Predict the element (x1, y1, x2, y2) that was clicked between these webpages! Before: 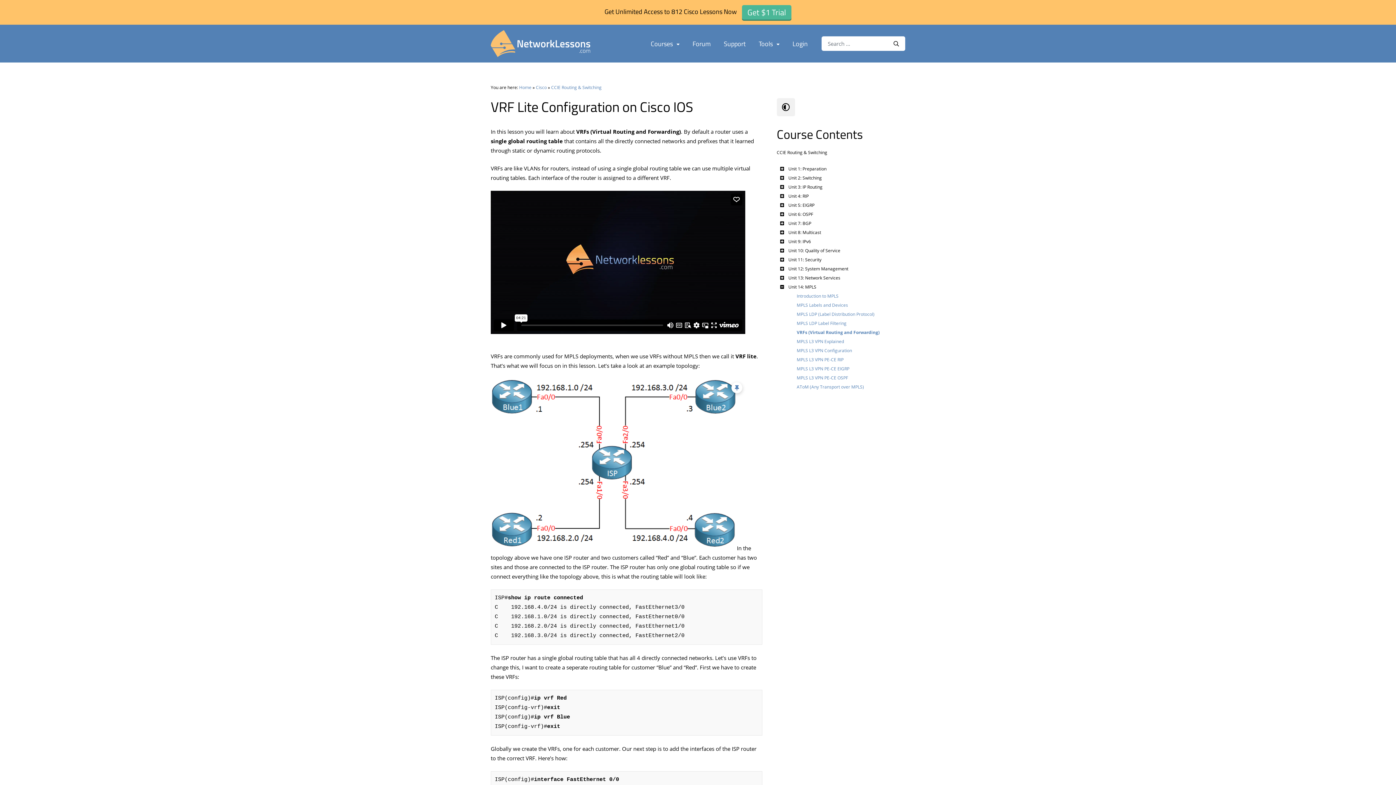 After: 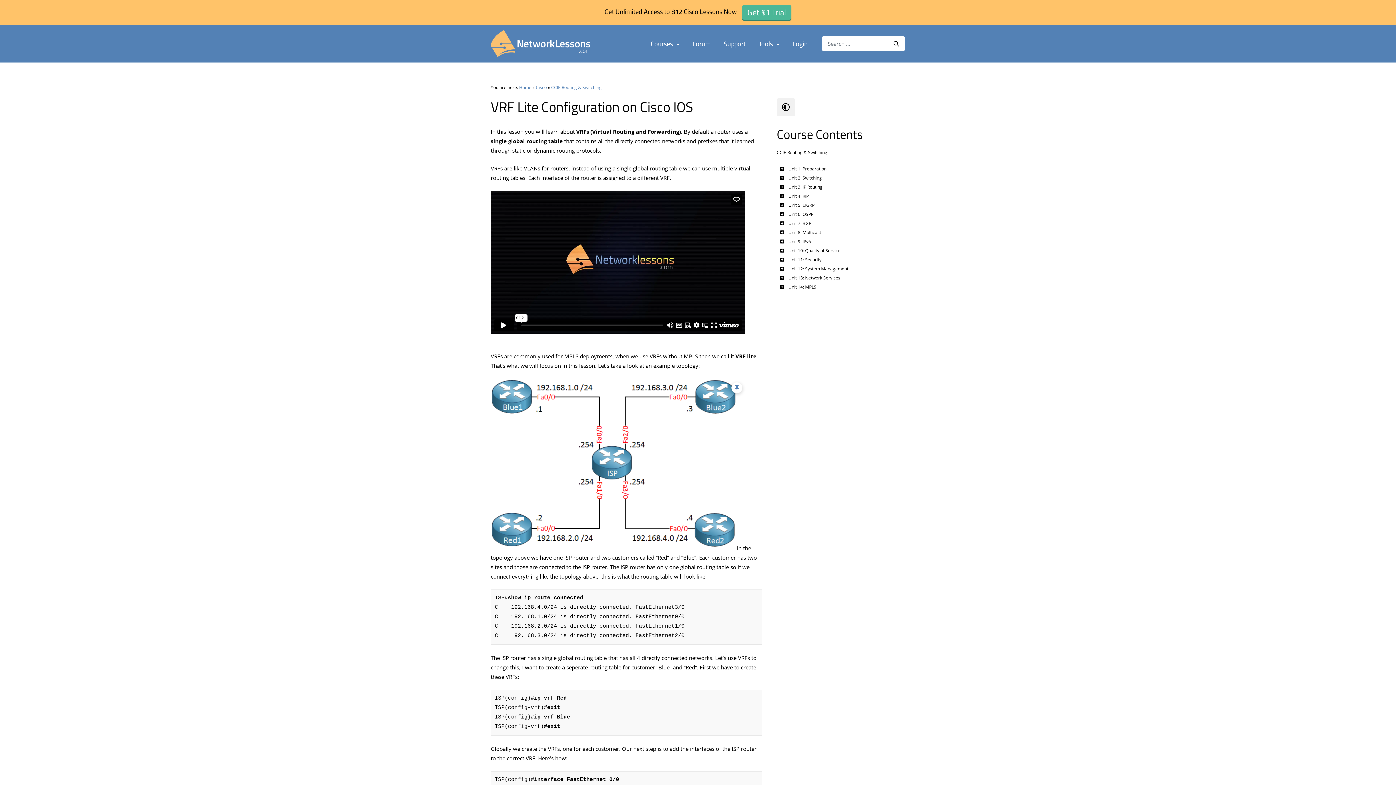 Action: label: Toggle Submenu bbox: (776, 282, 787, 291)